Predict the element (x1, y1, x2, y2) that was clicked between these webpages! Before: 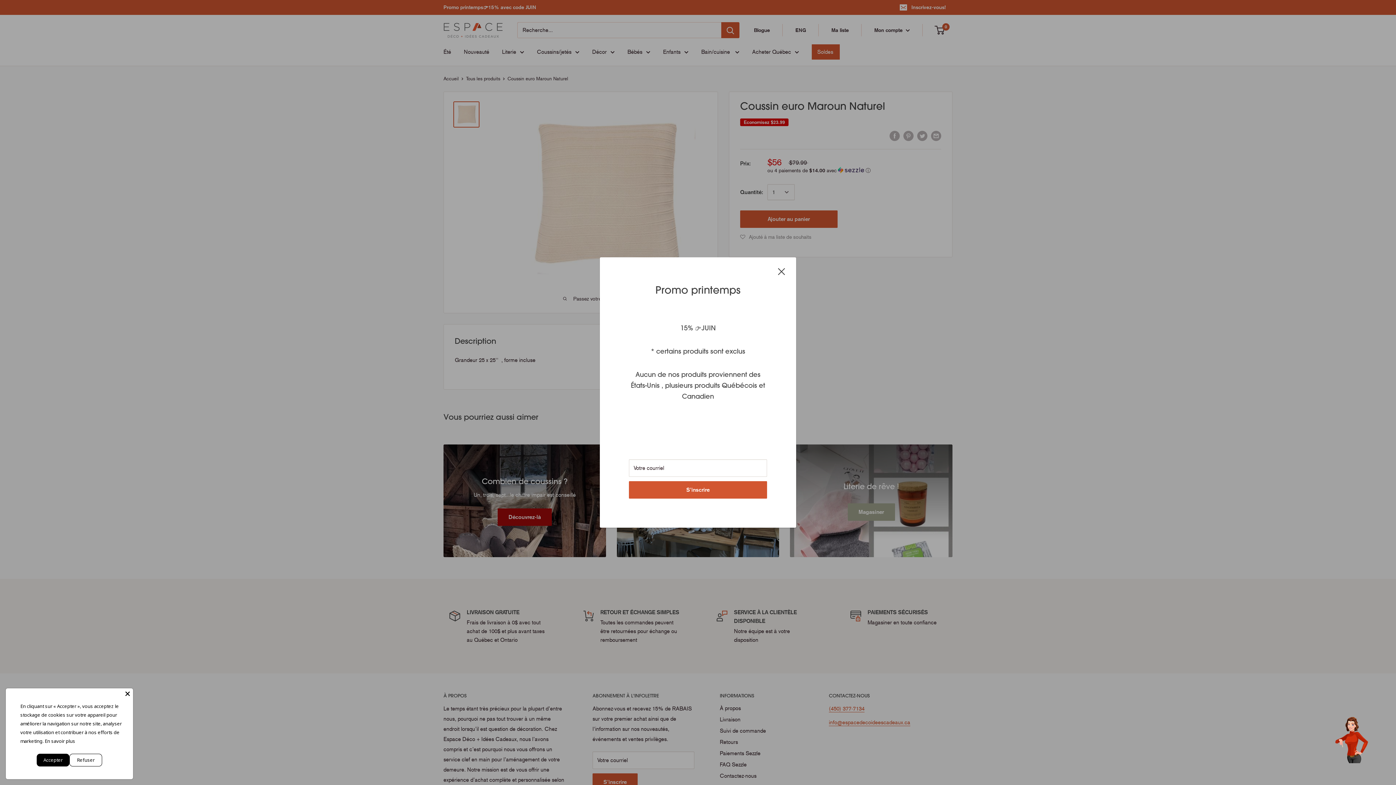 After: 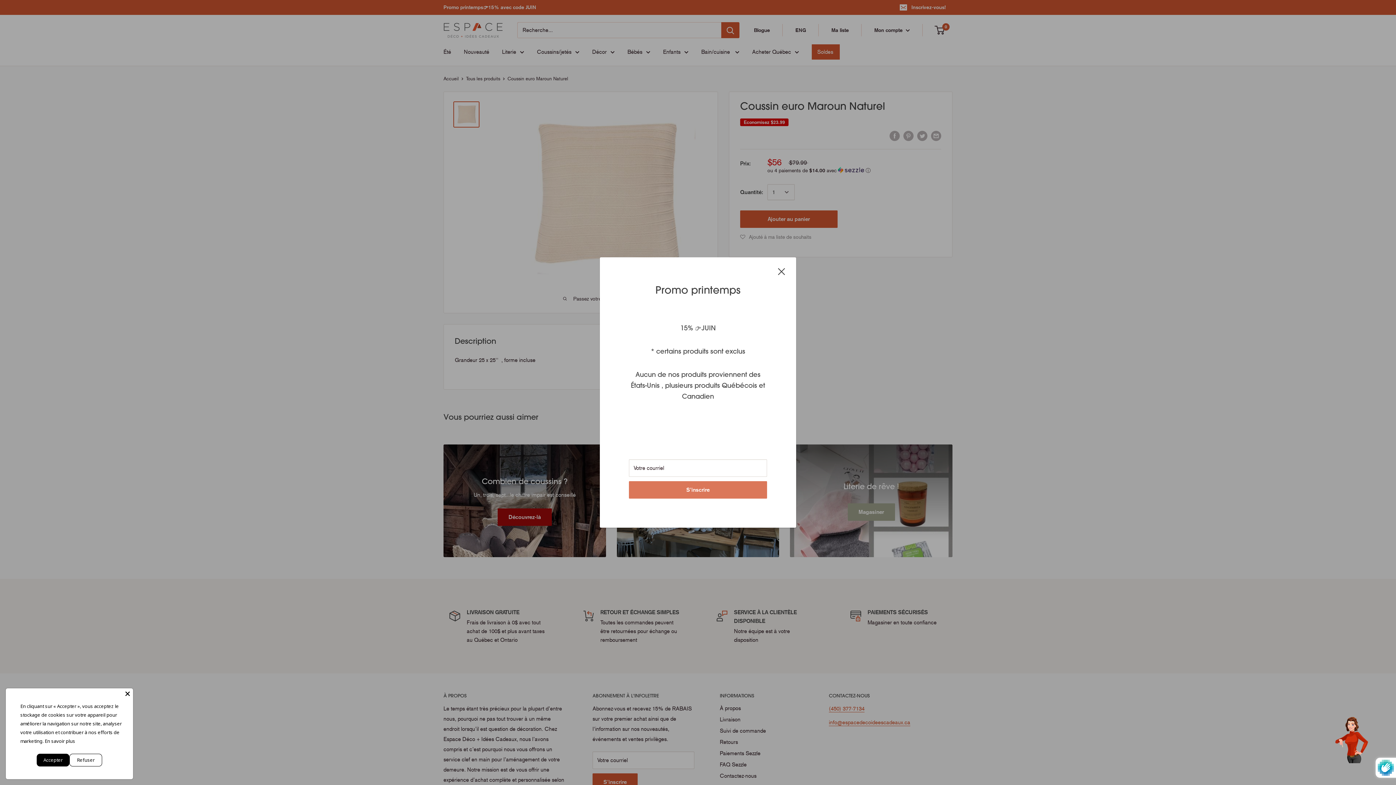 Action: bbox: (629, 481, 767, 499) label: S'inscrire